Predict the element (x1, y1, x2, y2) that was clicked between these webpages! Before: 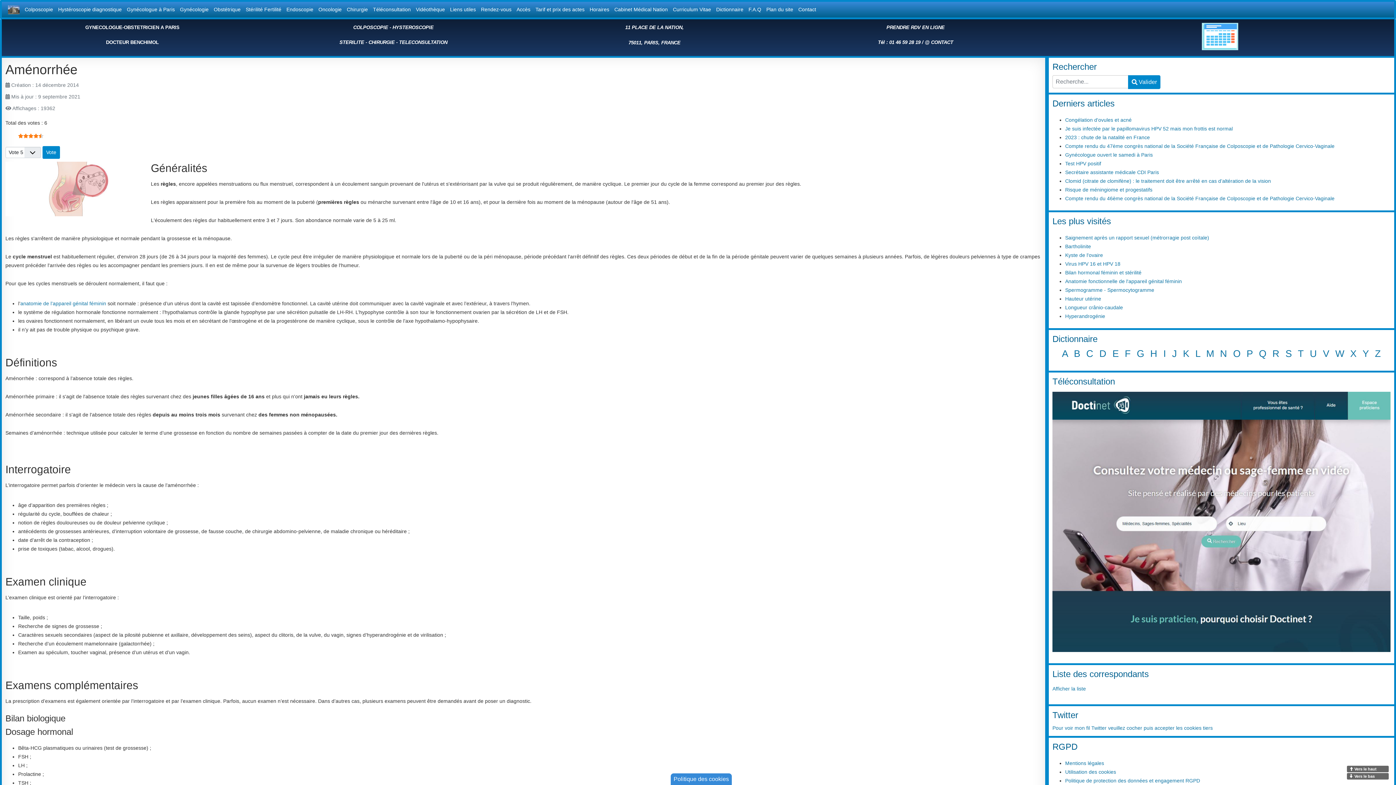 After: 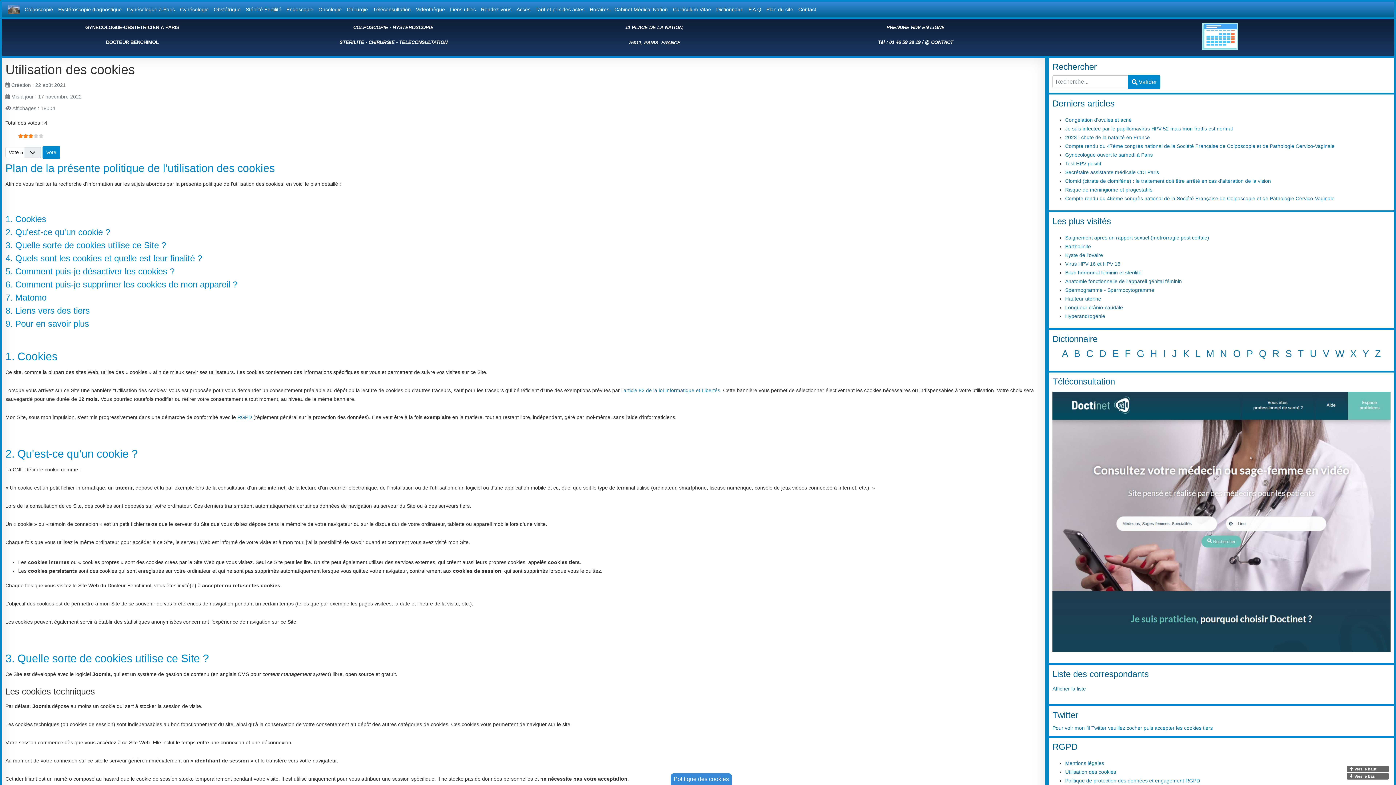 Action: label: Utilisation des cookies bbox: (1065, 769, 1116, 775)